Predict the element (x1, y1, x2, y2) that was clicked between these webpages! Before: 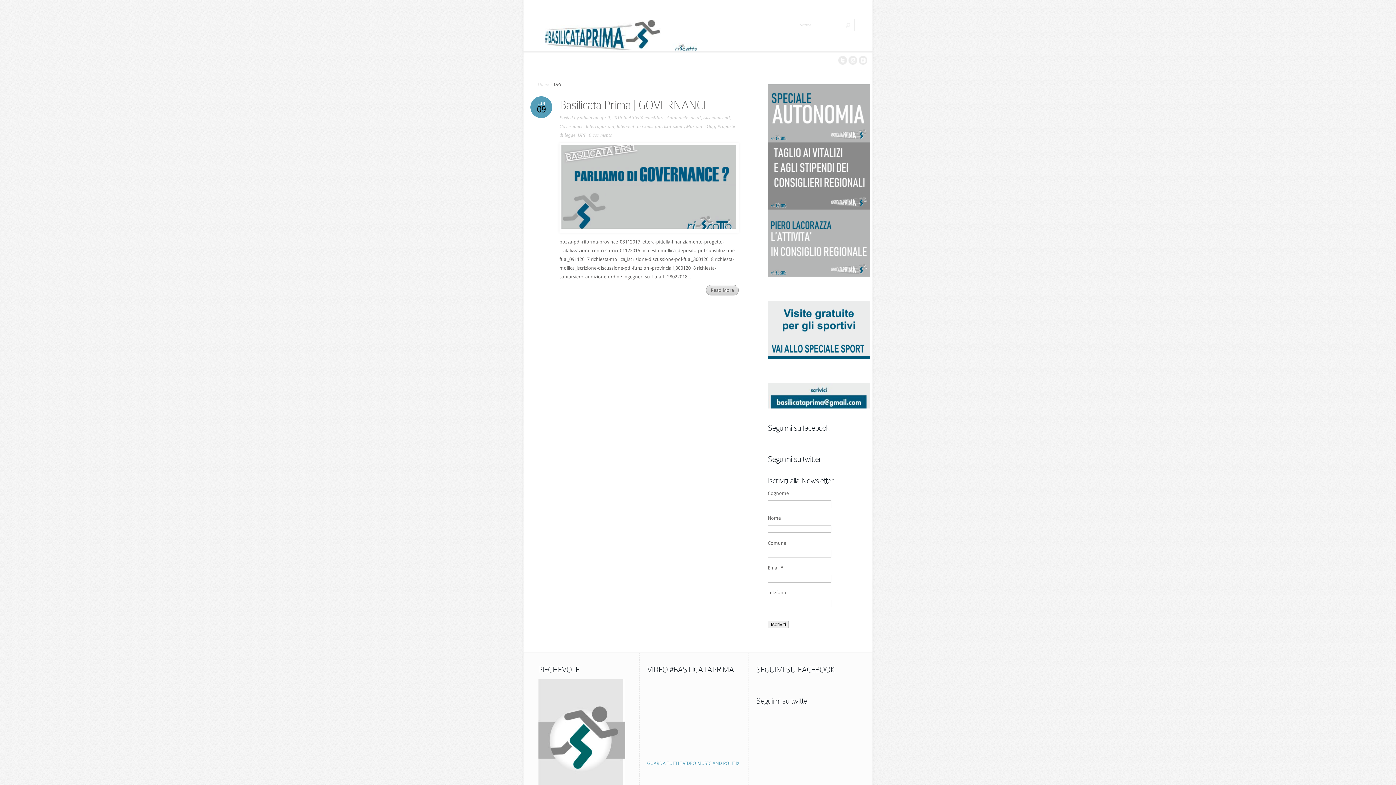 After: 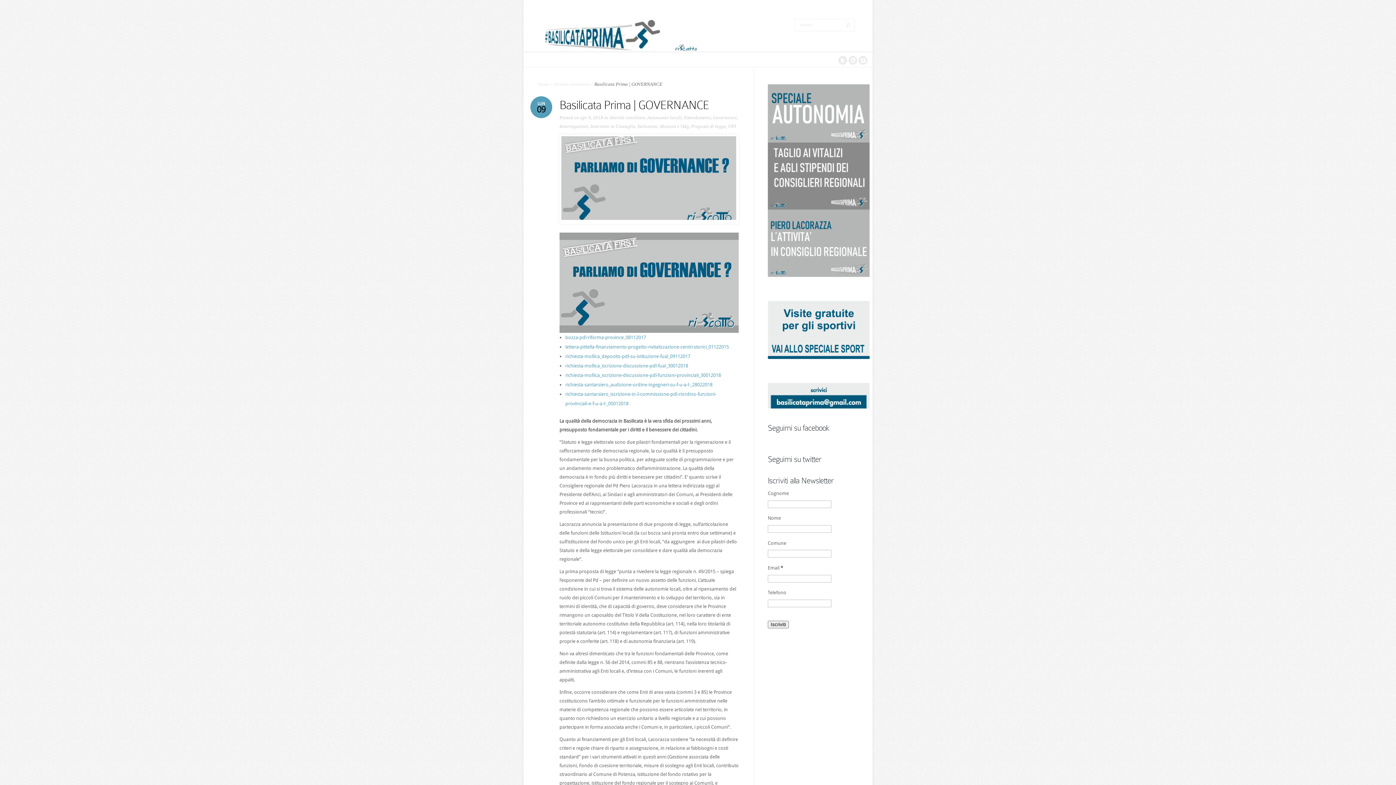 Action: bbox: (589, 132, 612, 137) label: 0 comments